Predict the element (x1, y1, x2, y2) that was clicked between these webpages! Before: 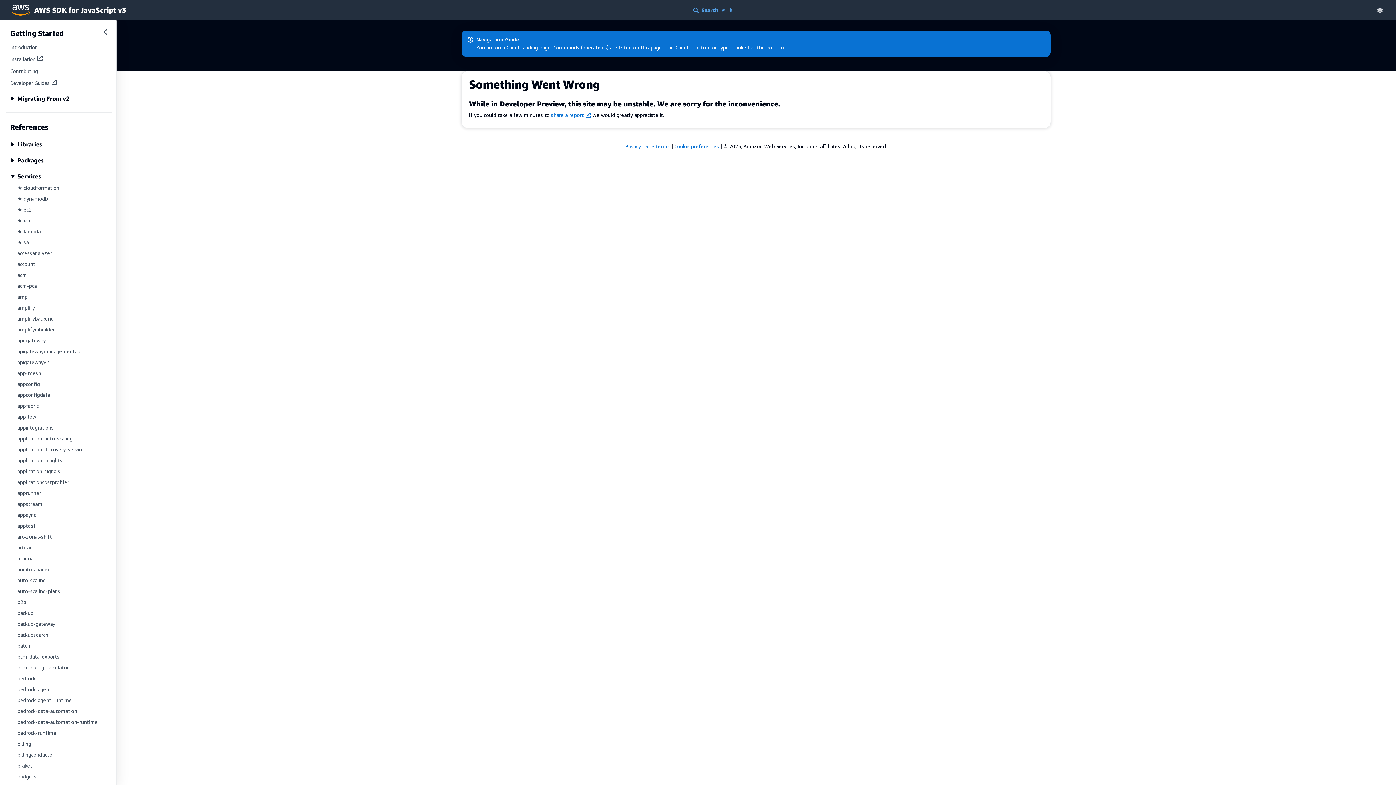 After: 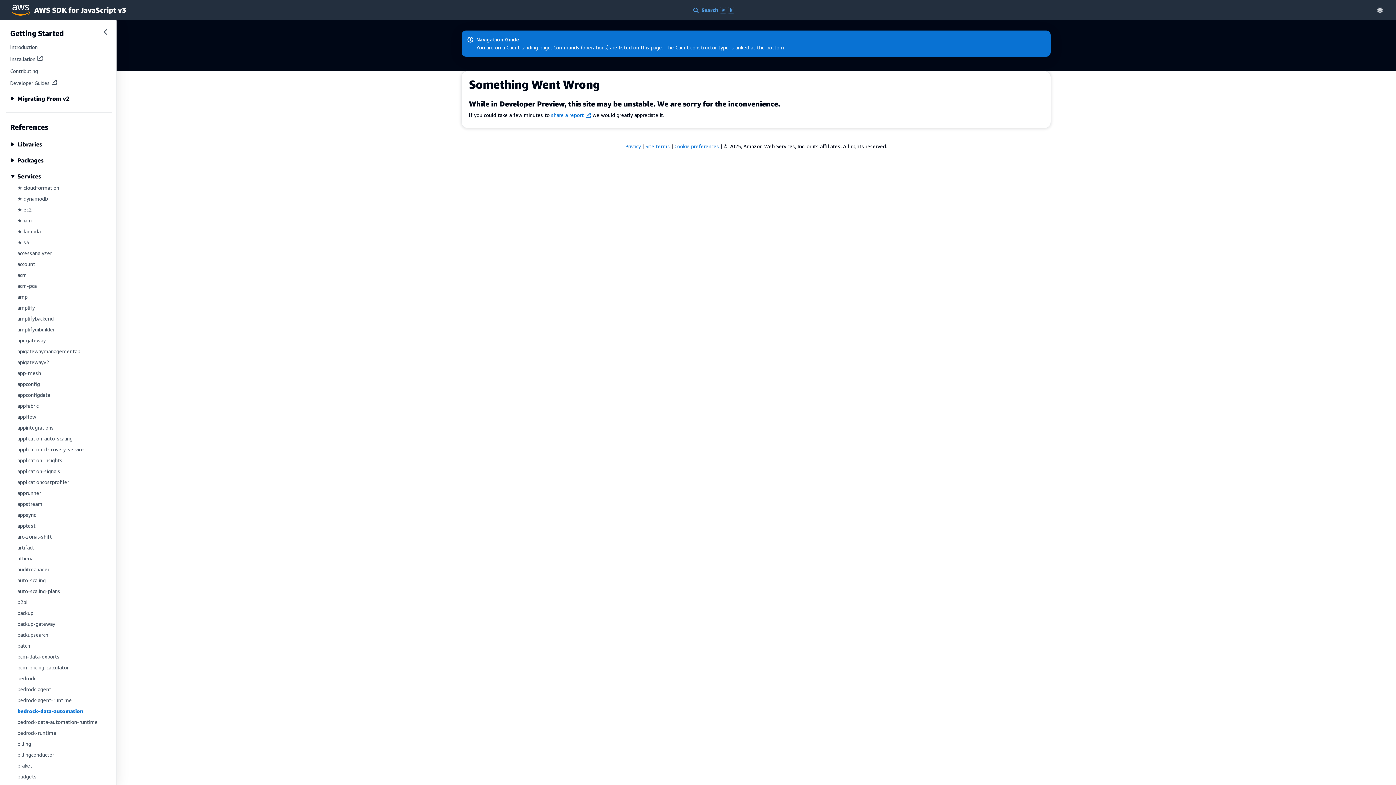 Action: bbox: (17, 708, 77, 714) label: bedrock-data-automation